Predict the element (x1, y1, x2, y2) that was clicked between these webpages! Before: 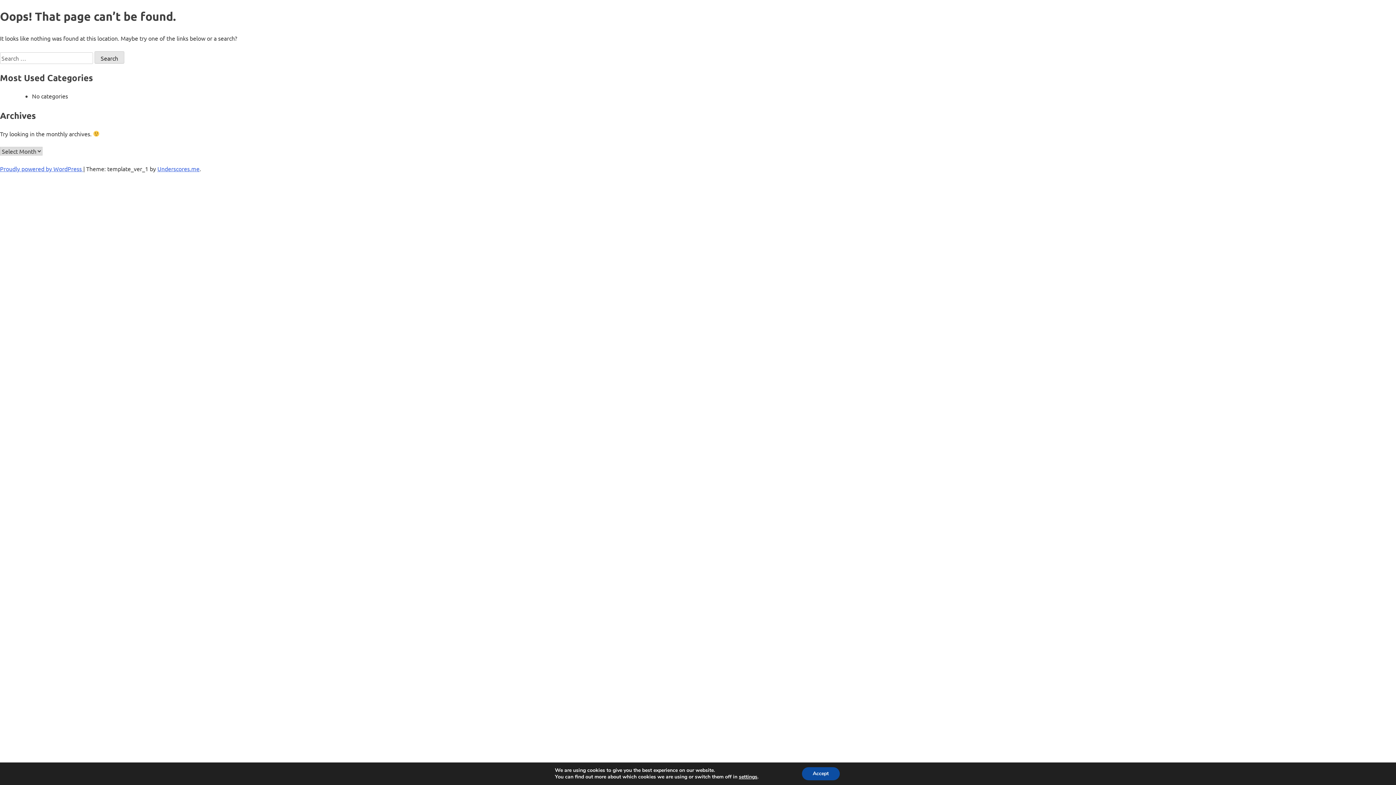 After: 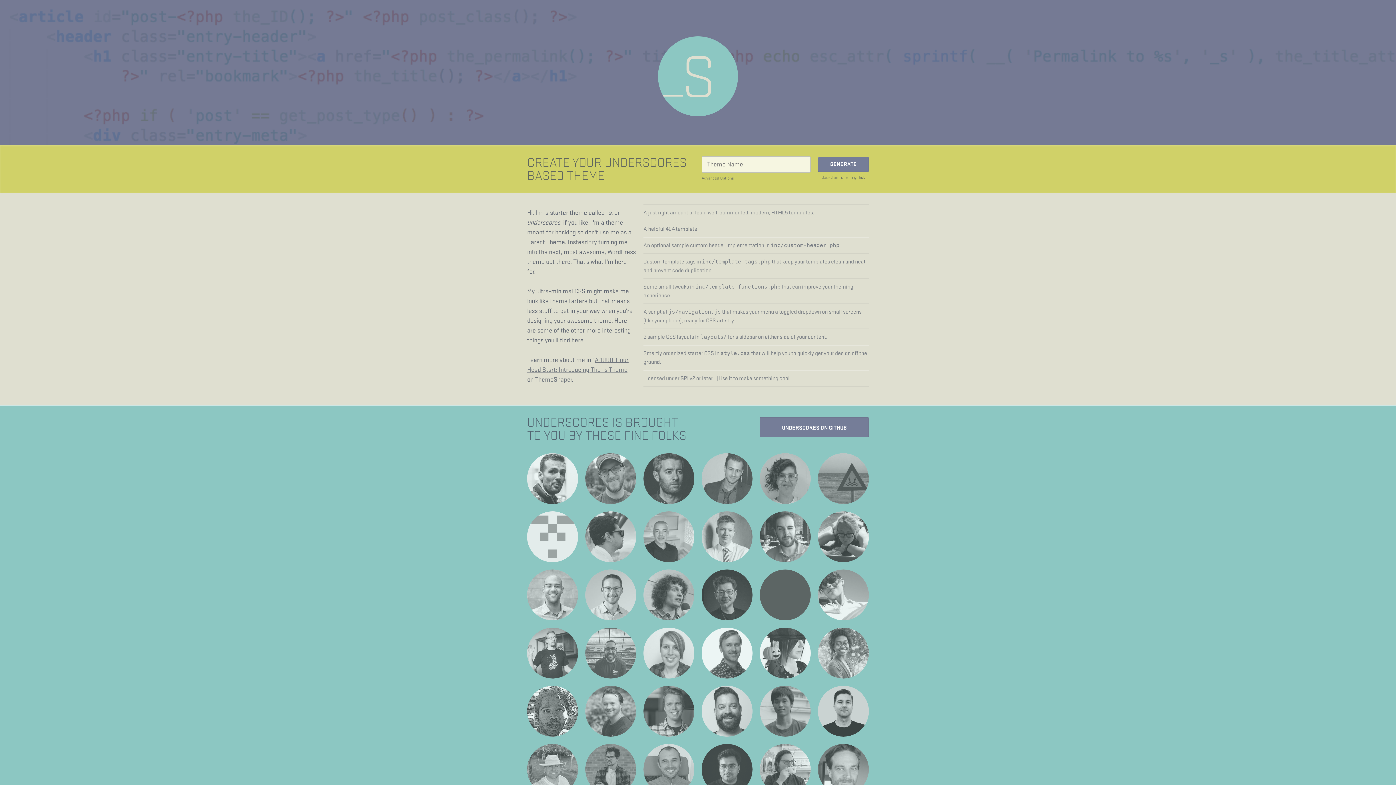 Action: label: Underscores.me bbox: (157, 165, 199, 172)